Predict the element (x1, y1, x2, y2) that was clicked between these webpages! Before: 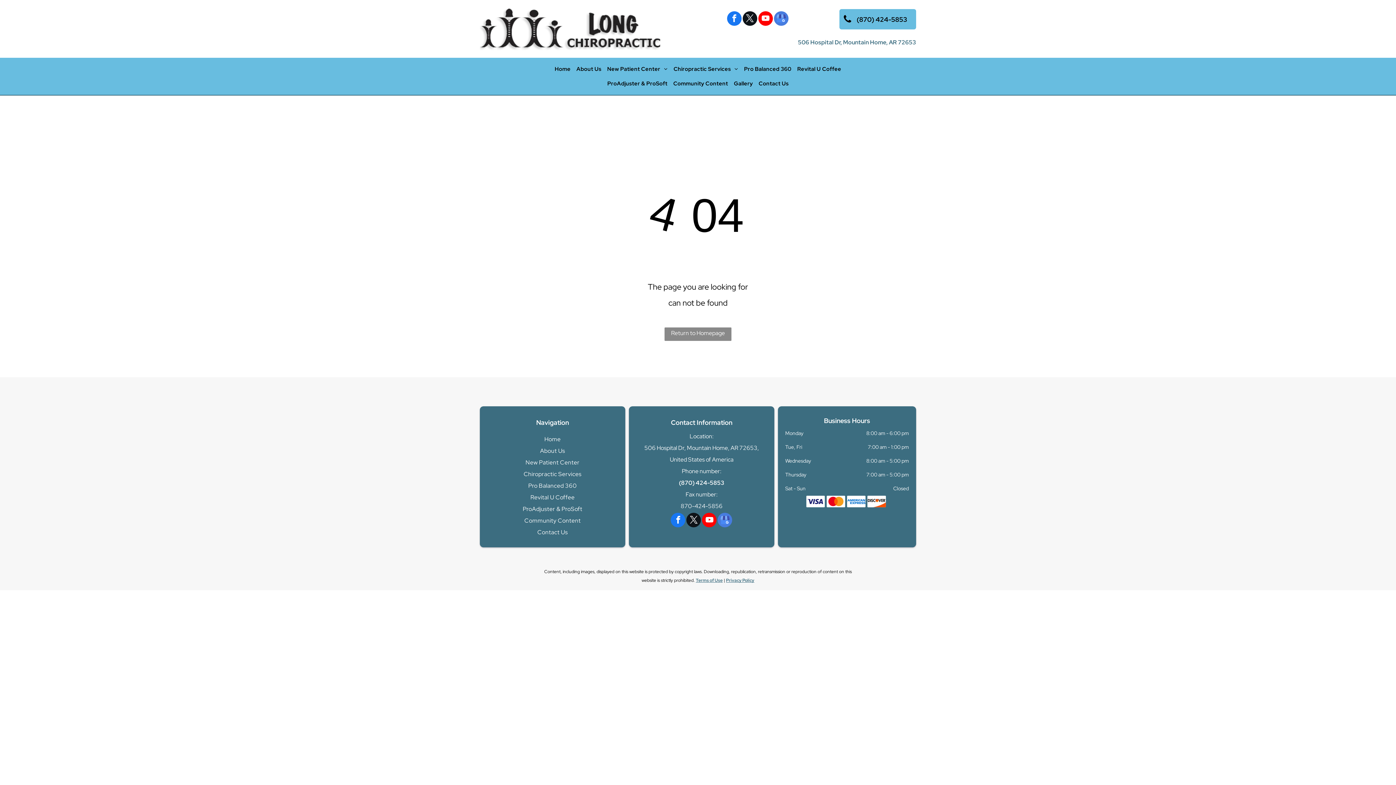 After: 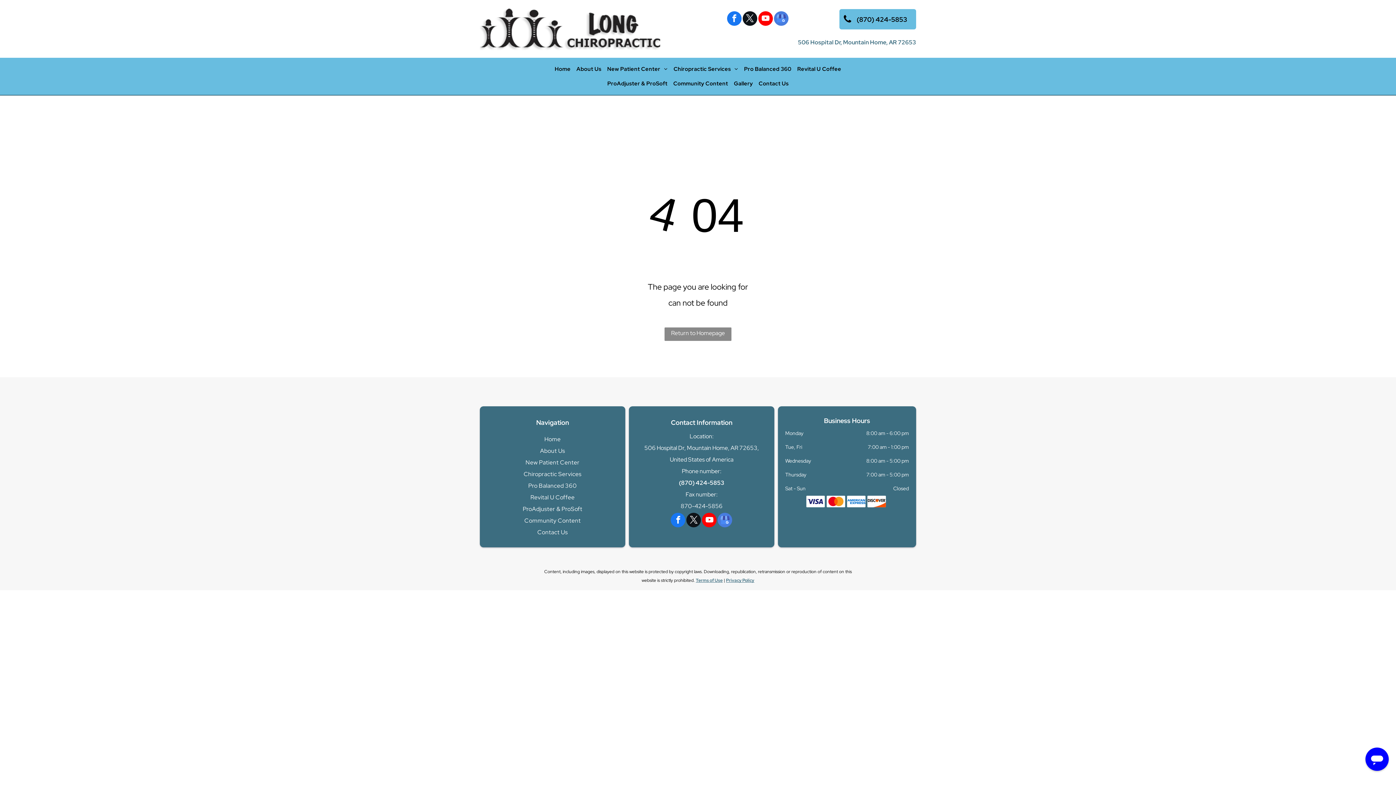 Action: label: facebook bbox: (727, 11, 741, 27)